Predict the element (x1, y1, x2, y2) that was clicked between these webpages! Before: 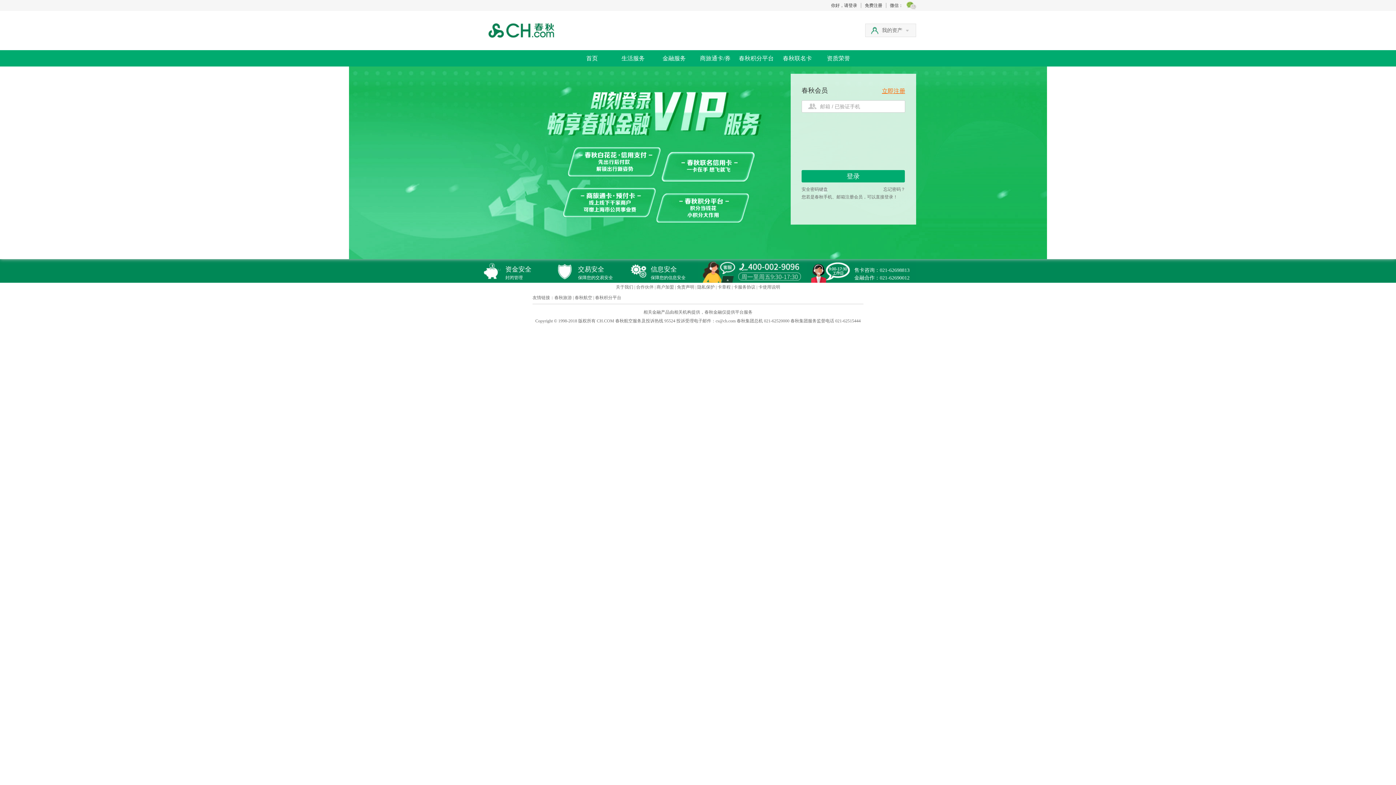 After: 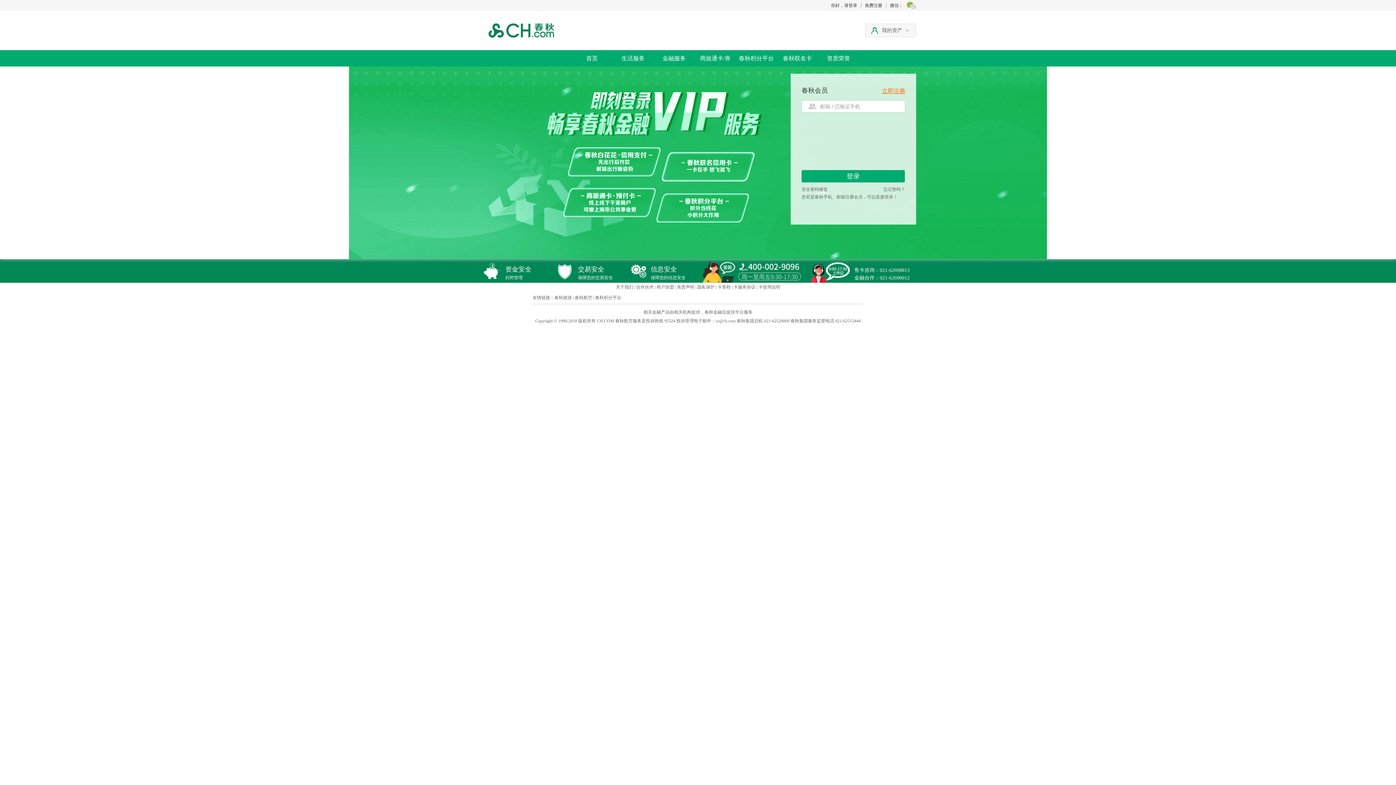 Action: label: 我的资产 bbox: (882, 27, 909, 33)